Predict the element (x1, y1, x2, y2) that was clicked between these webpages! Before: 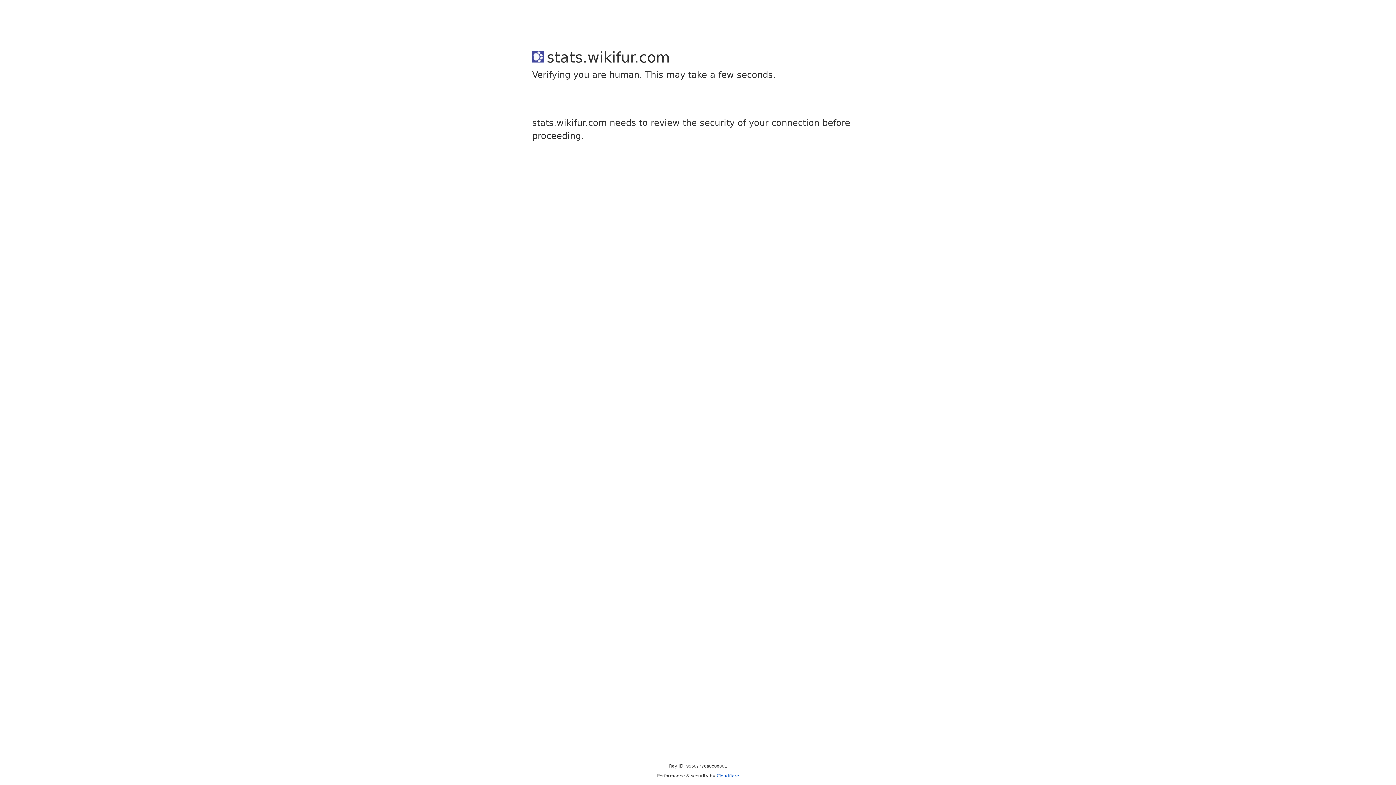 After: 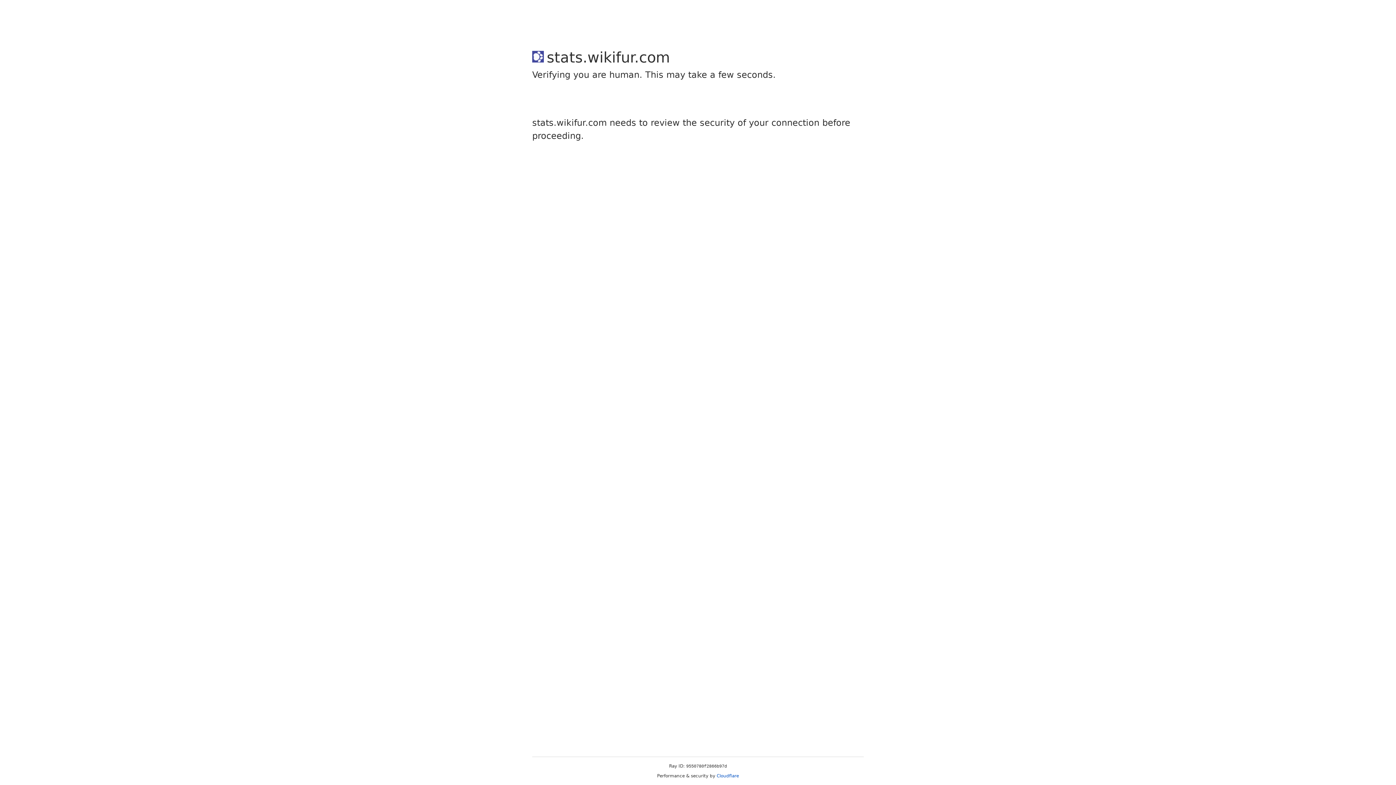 Action: label: Cloudflare bbox: (716, 773, 739, 778)